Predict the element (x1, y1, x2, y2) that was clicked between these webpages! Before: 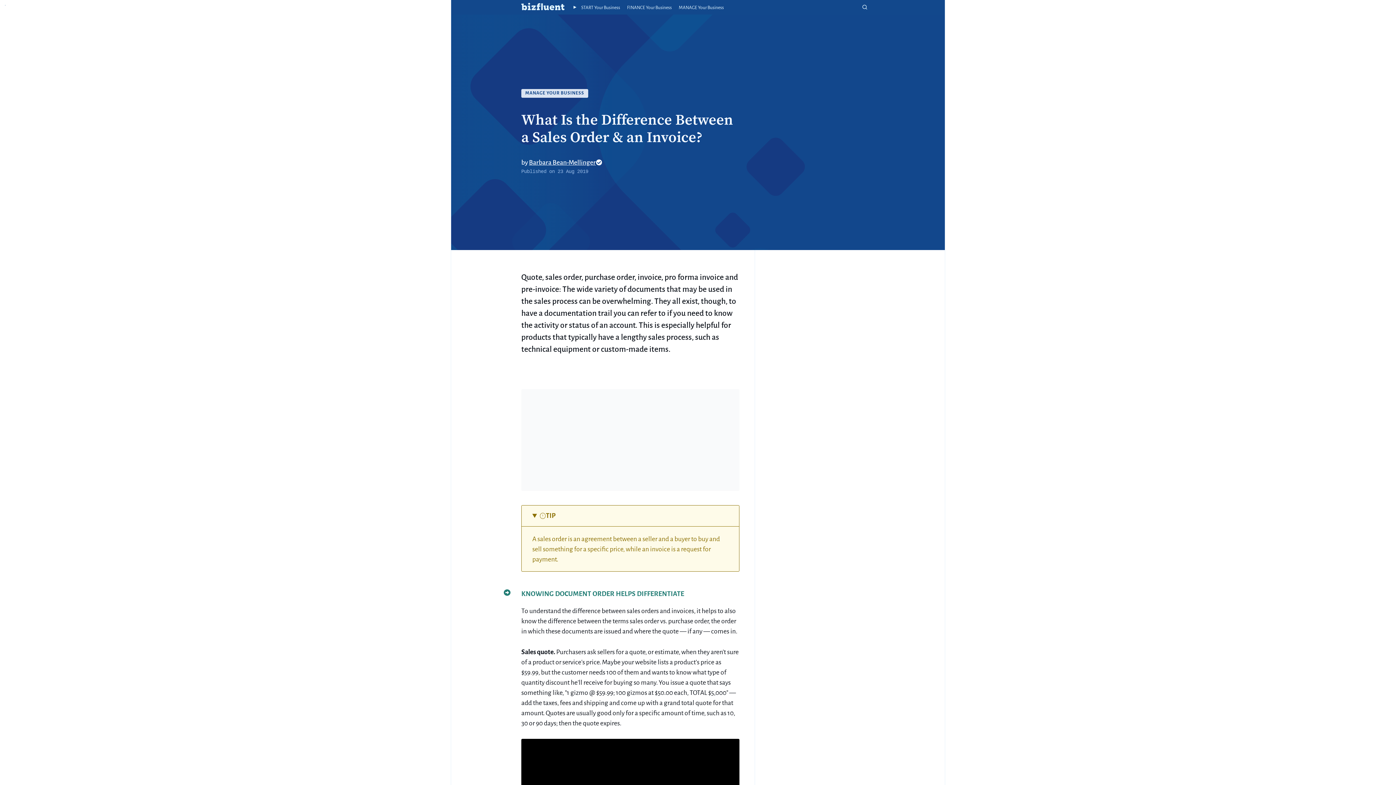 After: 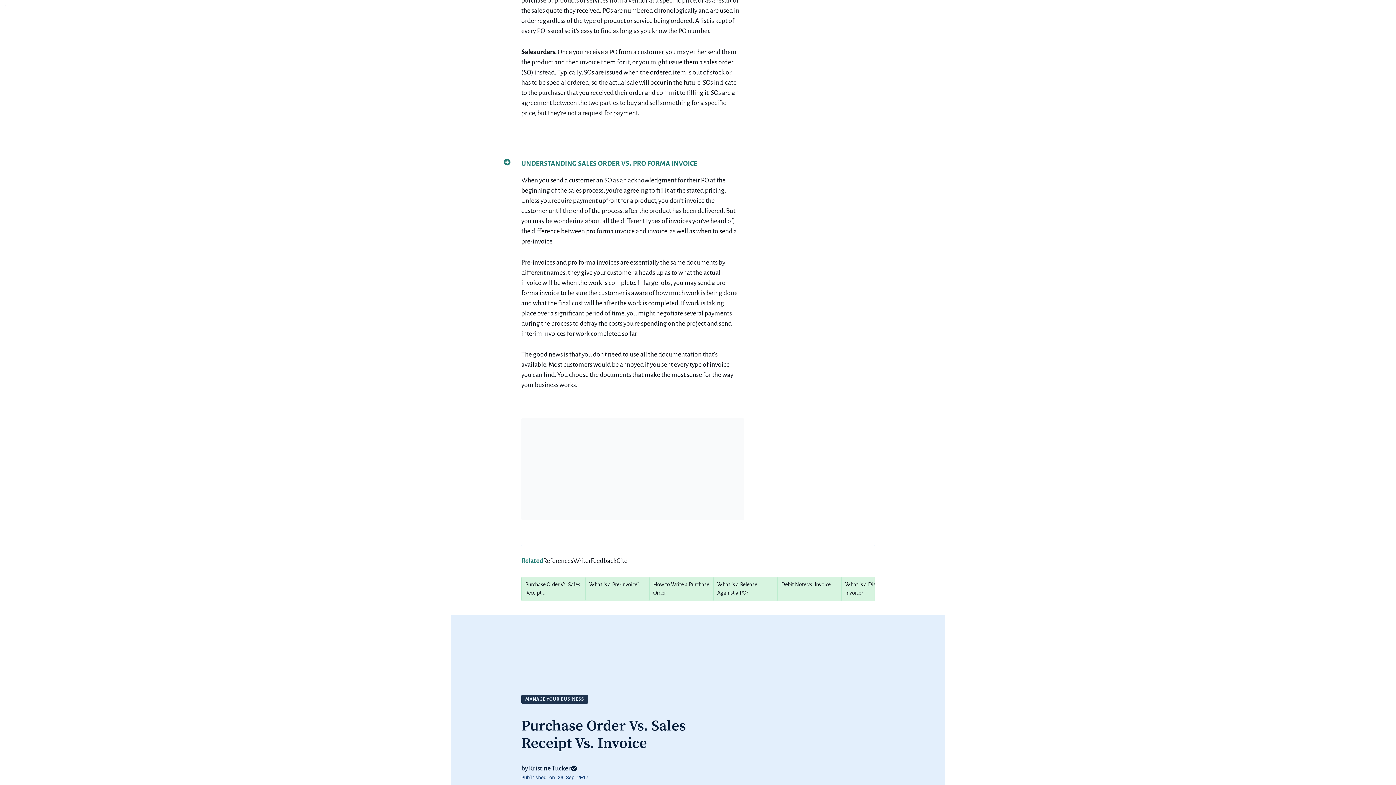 Action: bbox: (5, 5, 5, 5) label: SKIP TO SITE INDEX